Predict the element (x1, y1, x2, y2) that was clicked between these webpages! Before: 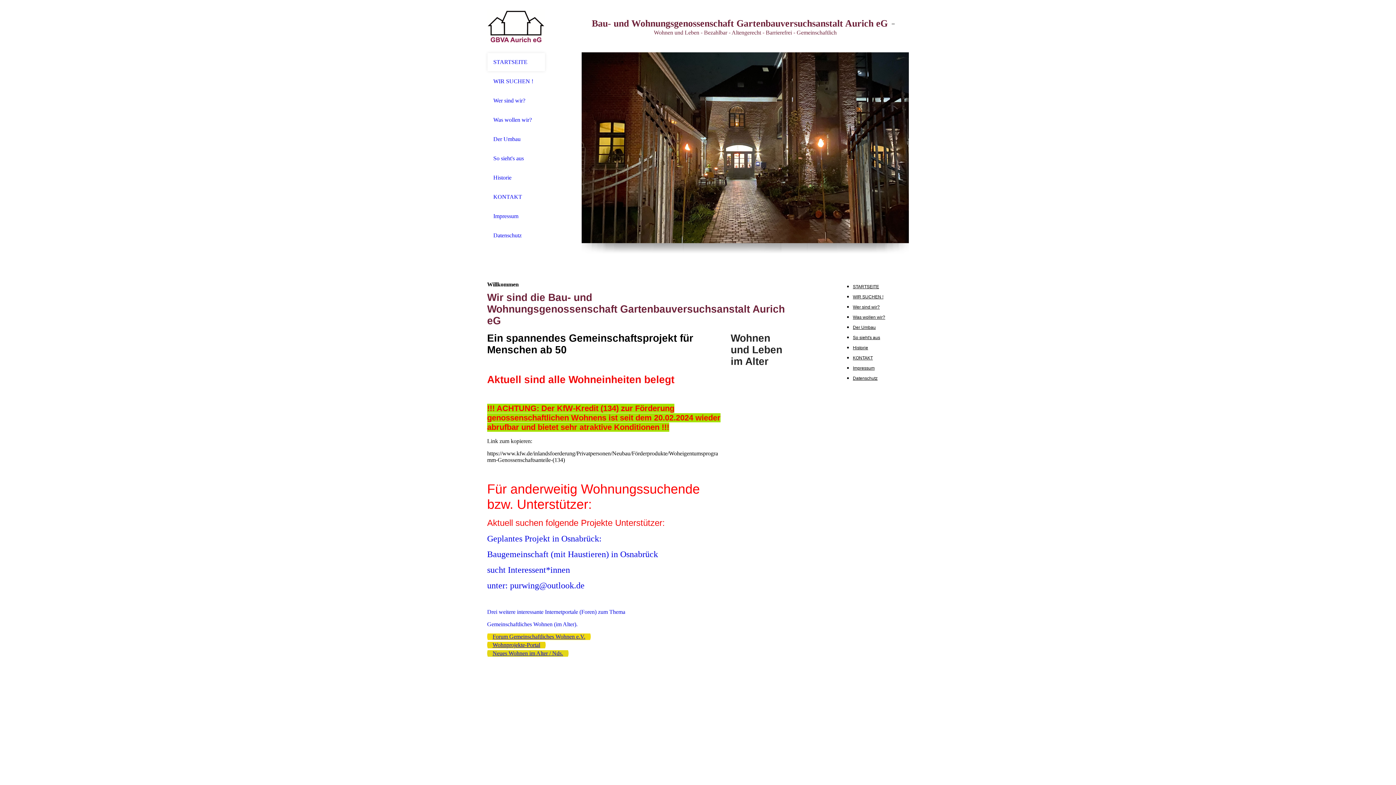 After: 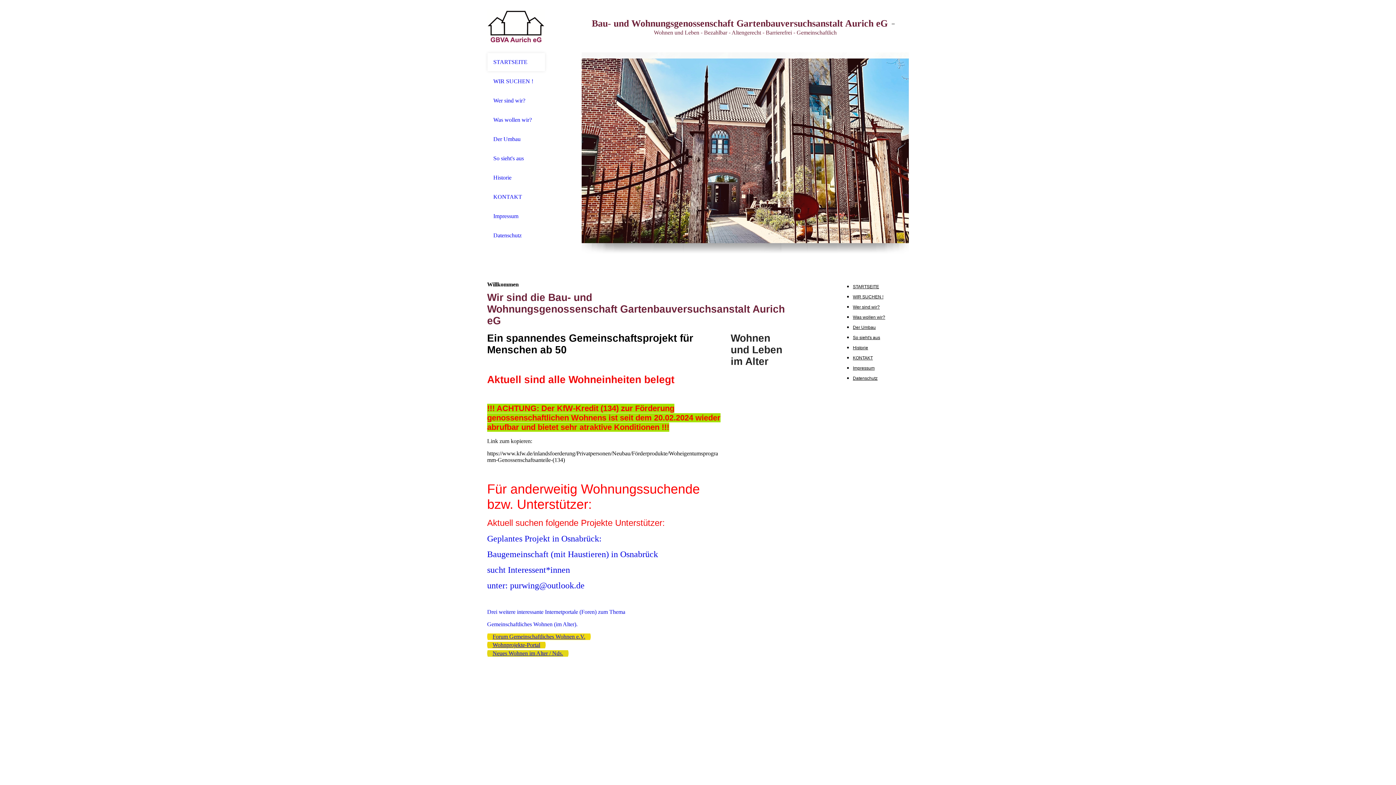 Action: bbox: (487, 0, 545, 52)